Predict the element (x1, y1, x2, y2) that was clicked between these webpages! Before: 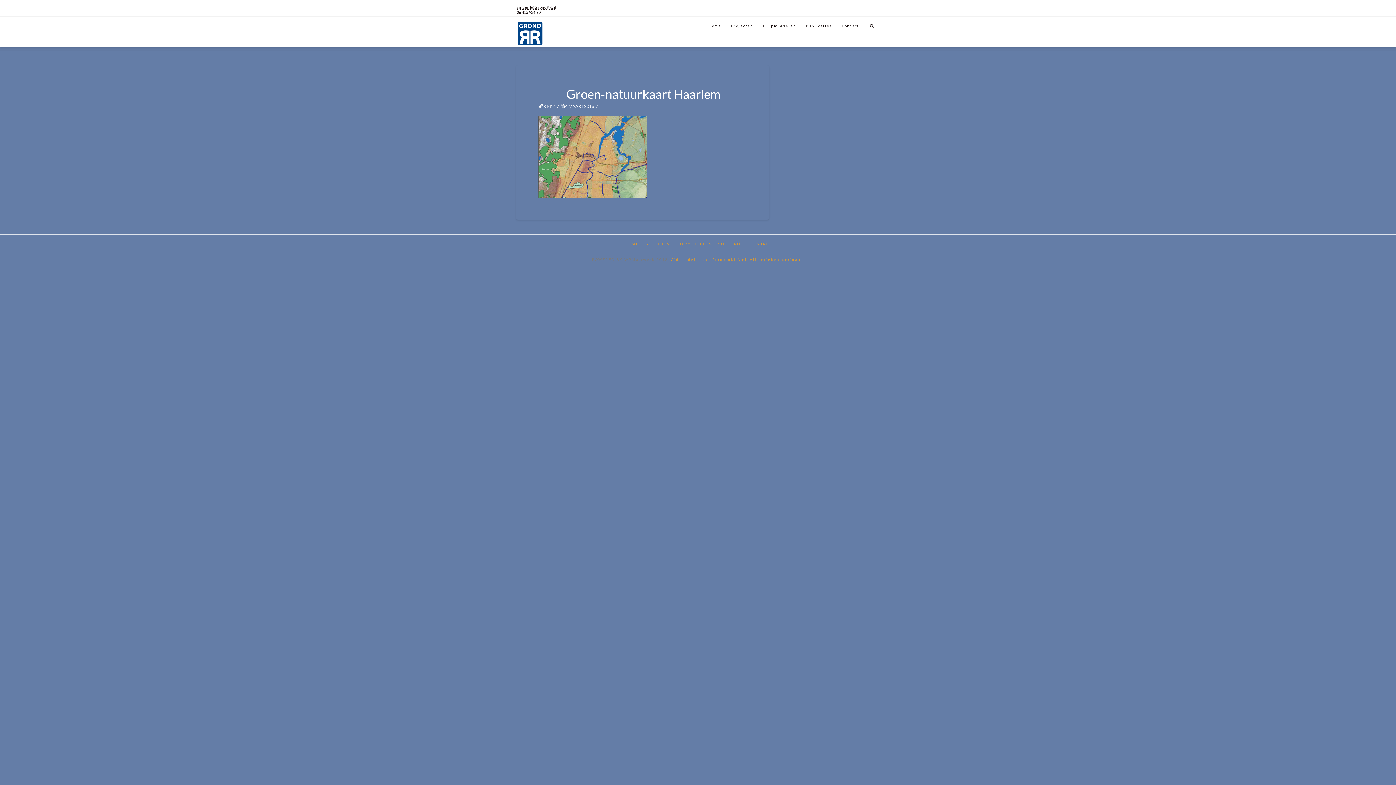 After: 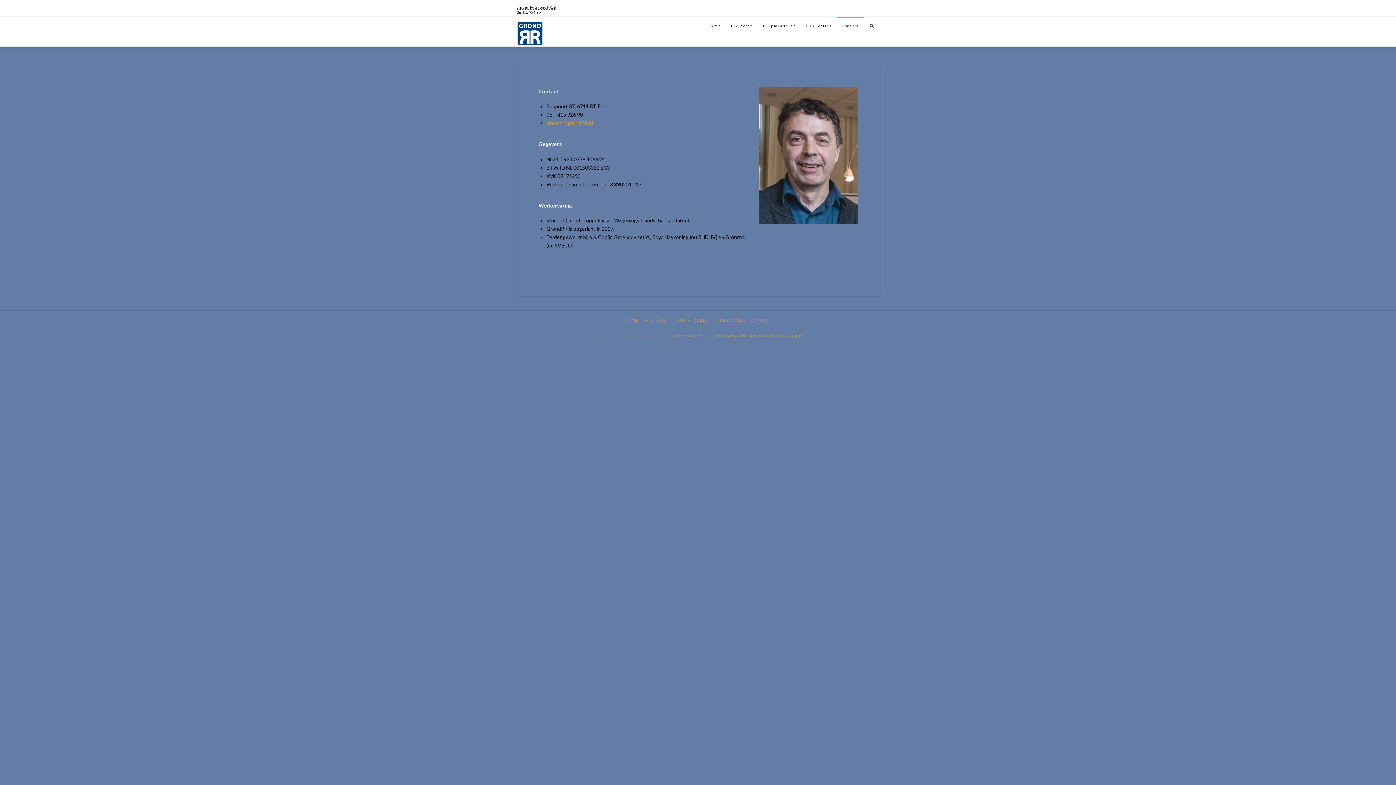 Action: bbox: (750, 241, 771, 246) label: CONTACT